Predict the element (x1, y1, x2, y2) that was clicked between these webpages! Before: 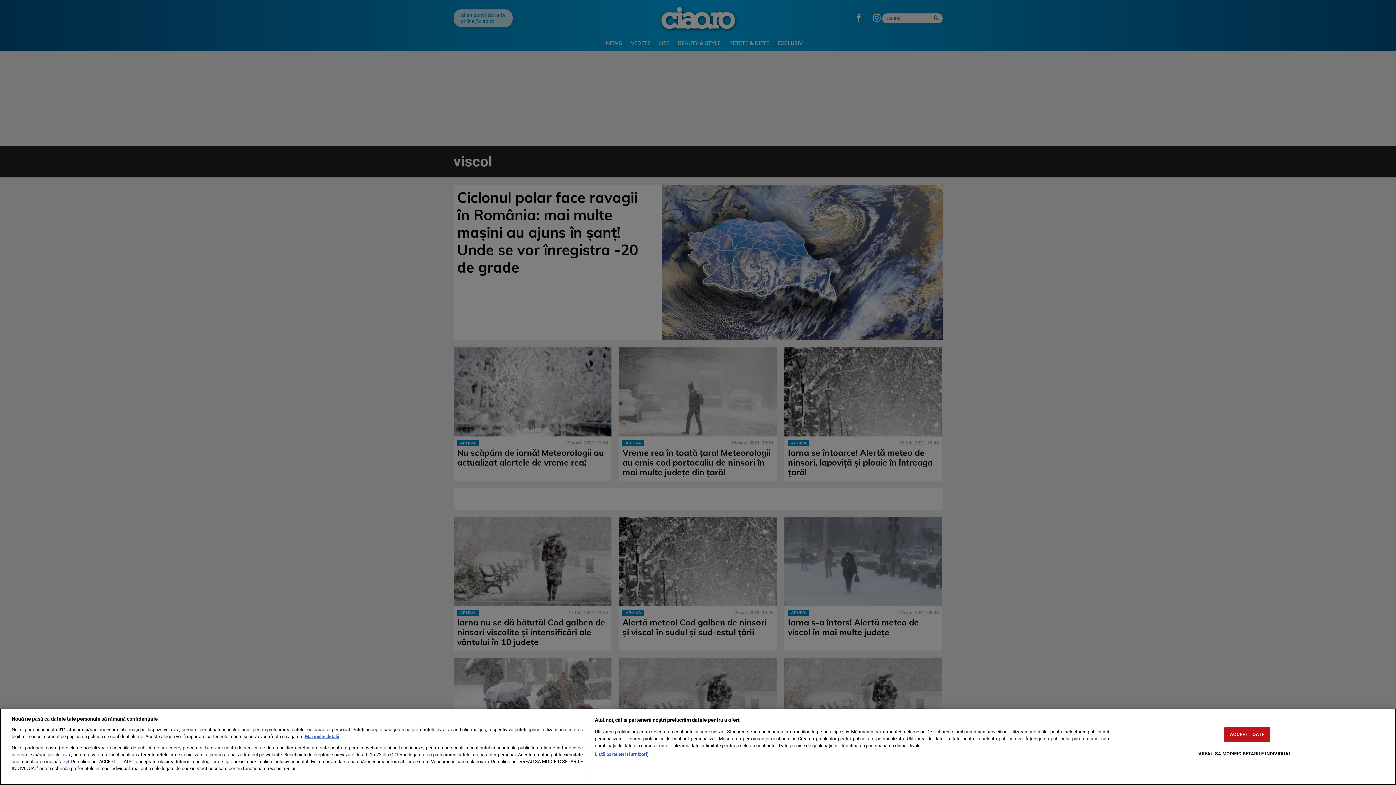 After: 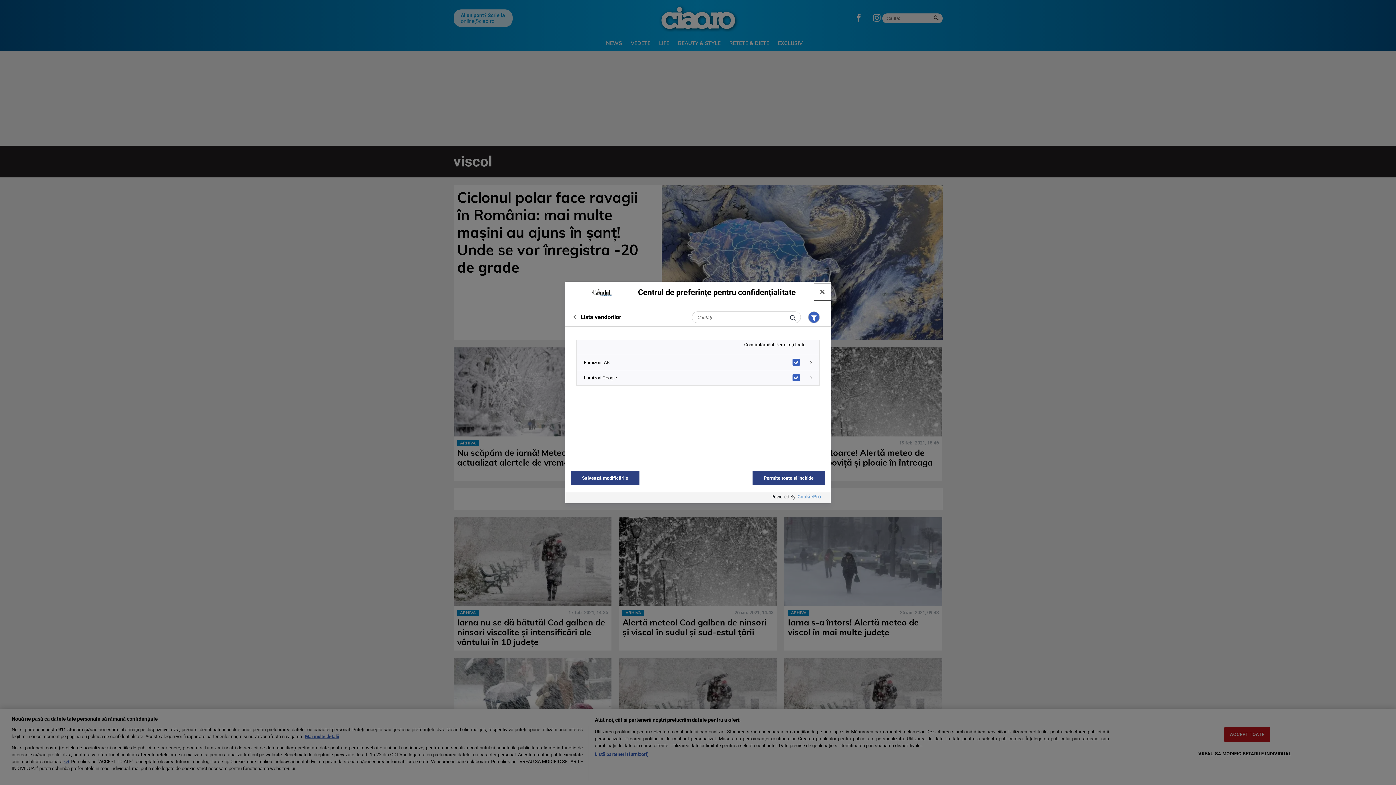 Action: label: Listă parteneri (furnizori) bbox: (594, 751, 648, 758)